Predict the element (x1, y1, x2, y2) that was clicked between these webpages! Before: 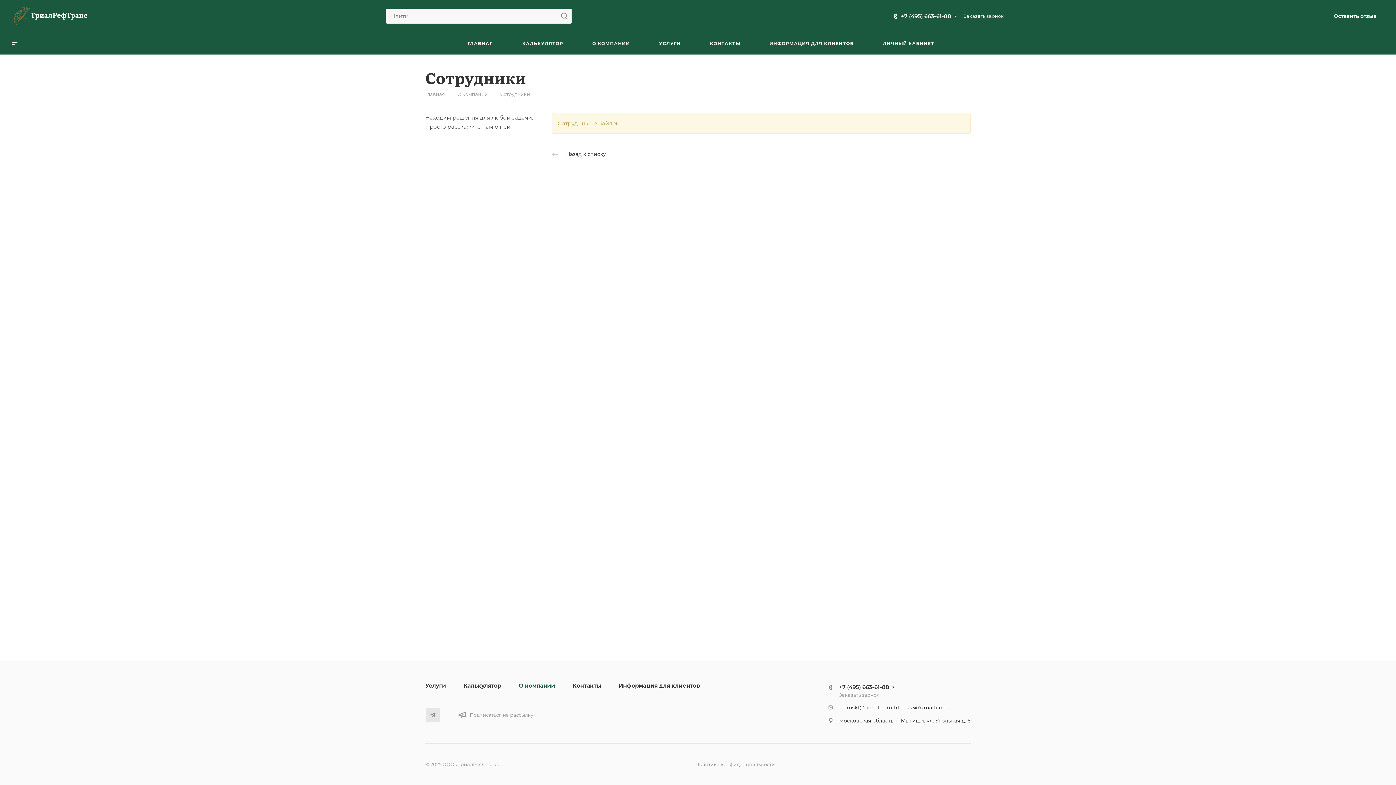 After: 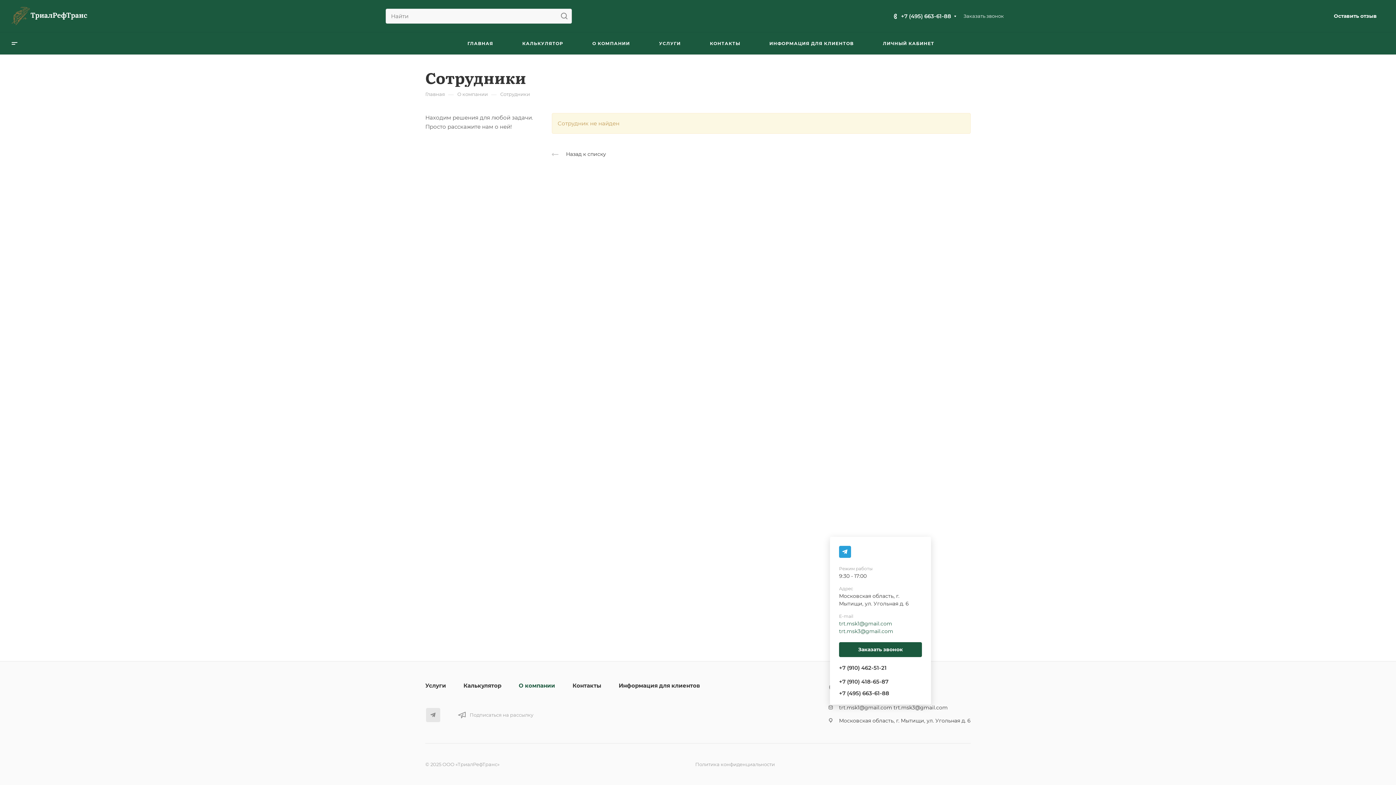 Action: label: +7 (495) 663-61-88 bbox: (839, 682, 889, 692)